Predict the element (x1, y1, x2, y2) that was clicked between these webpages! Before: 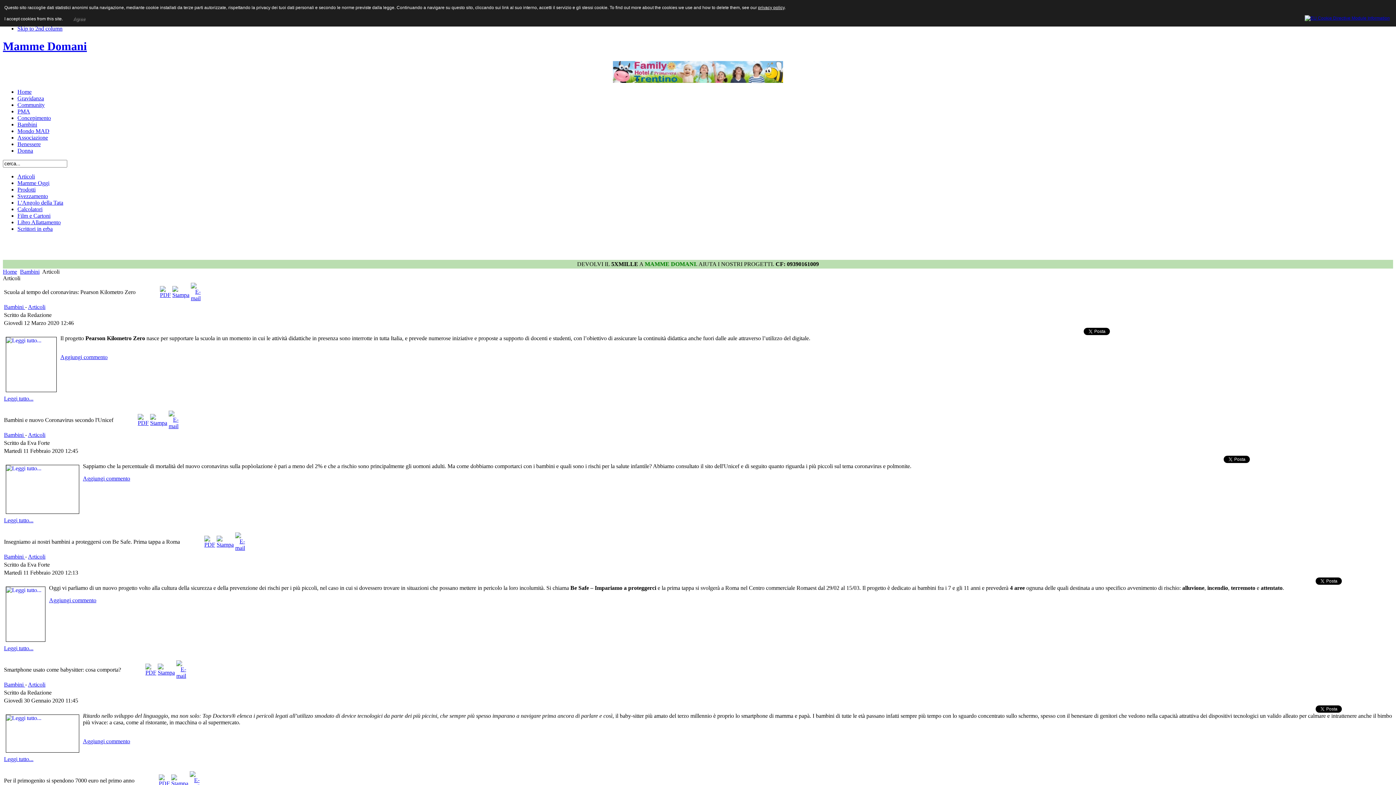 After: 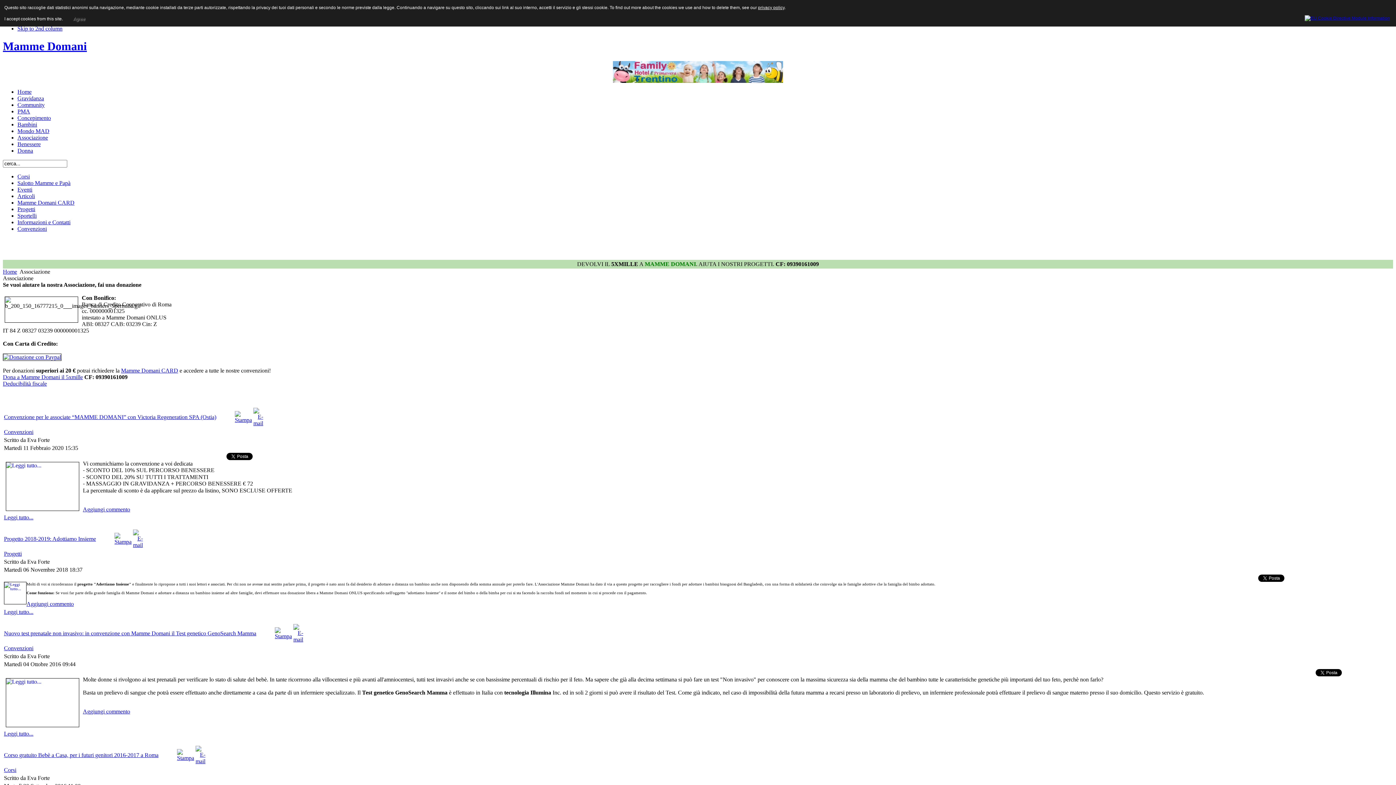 Action: bbox: (17, 134, 48, 140) label: Associazione